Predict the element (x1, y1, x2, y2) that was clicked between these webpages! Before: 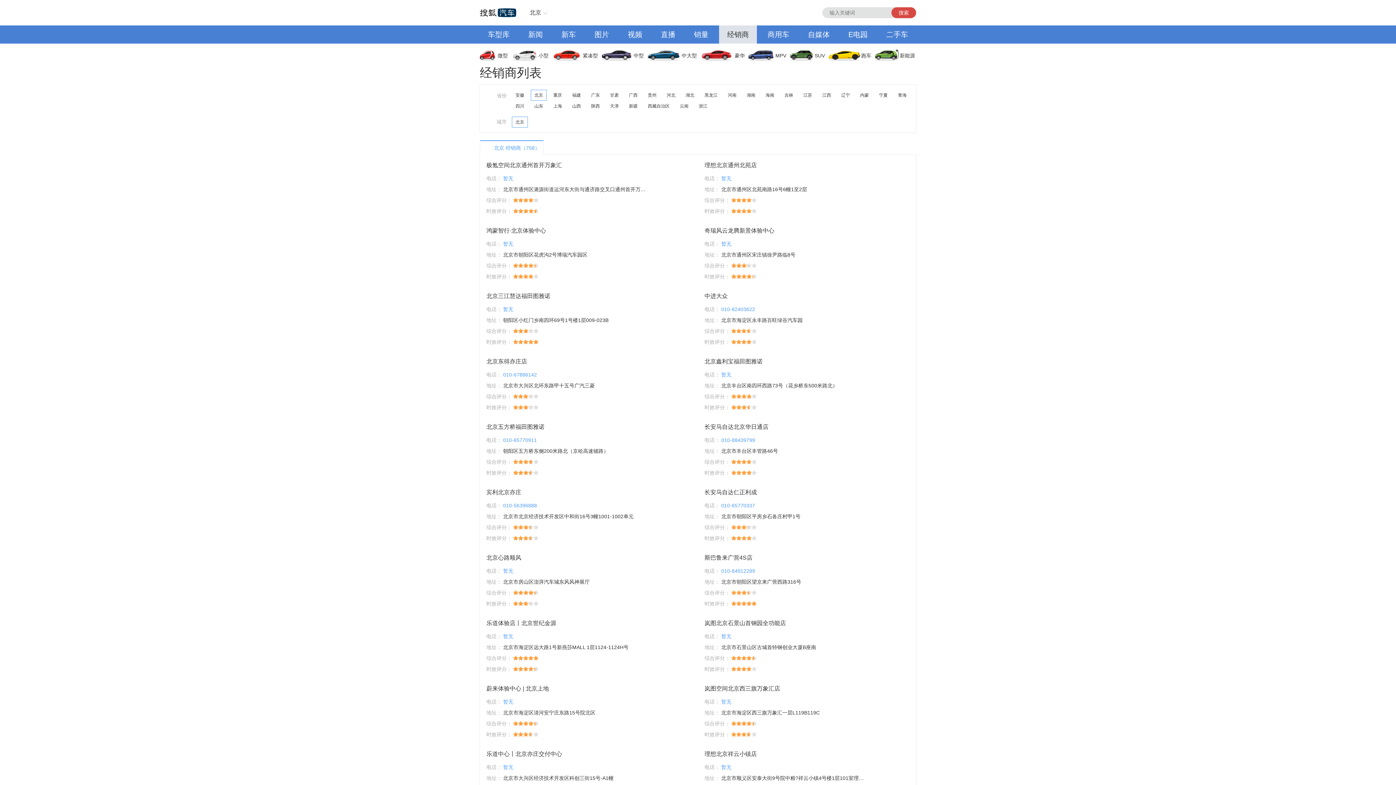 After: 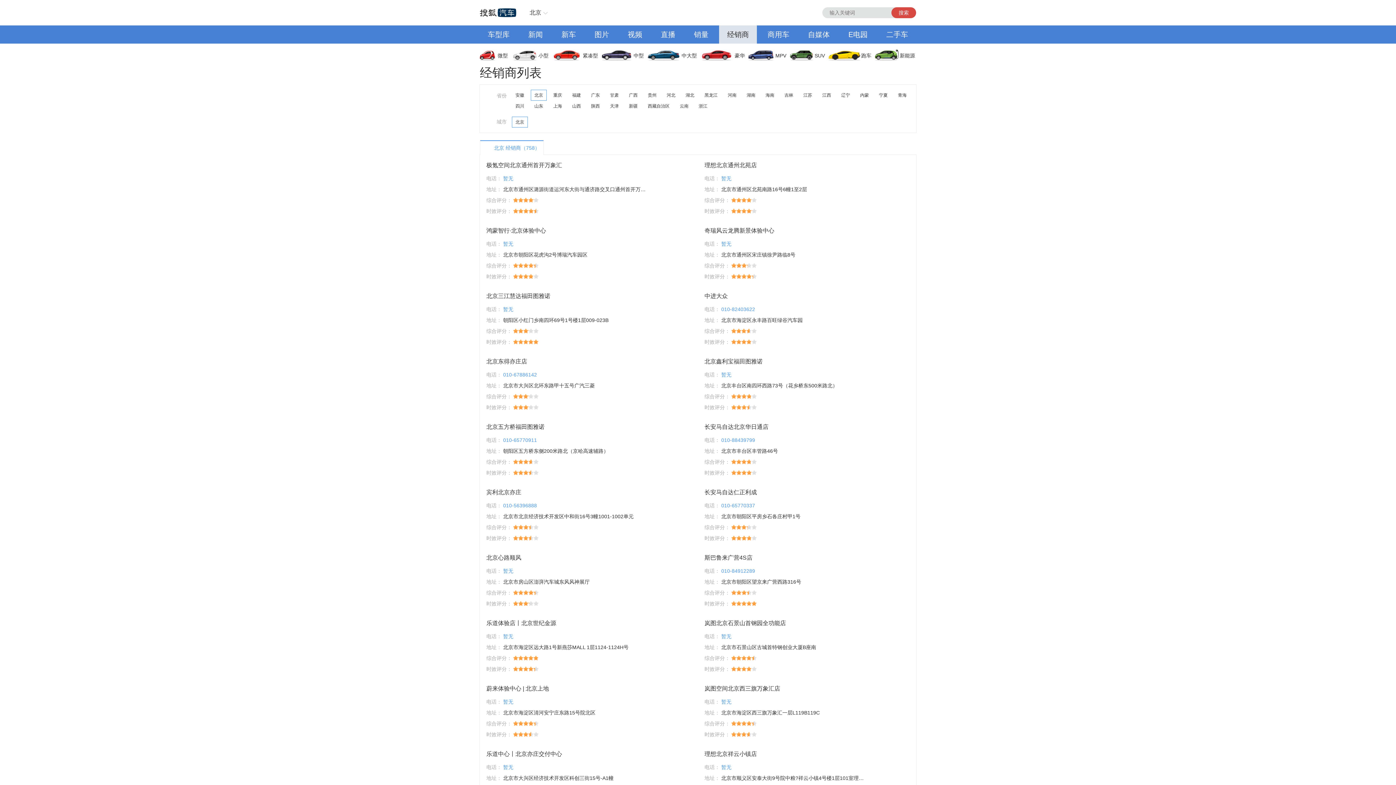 Action: label: 直播 bbox: (653, 25, 683, 43)